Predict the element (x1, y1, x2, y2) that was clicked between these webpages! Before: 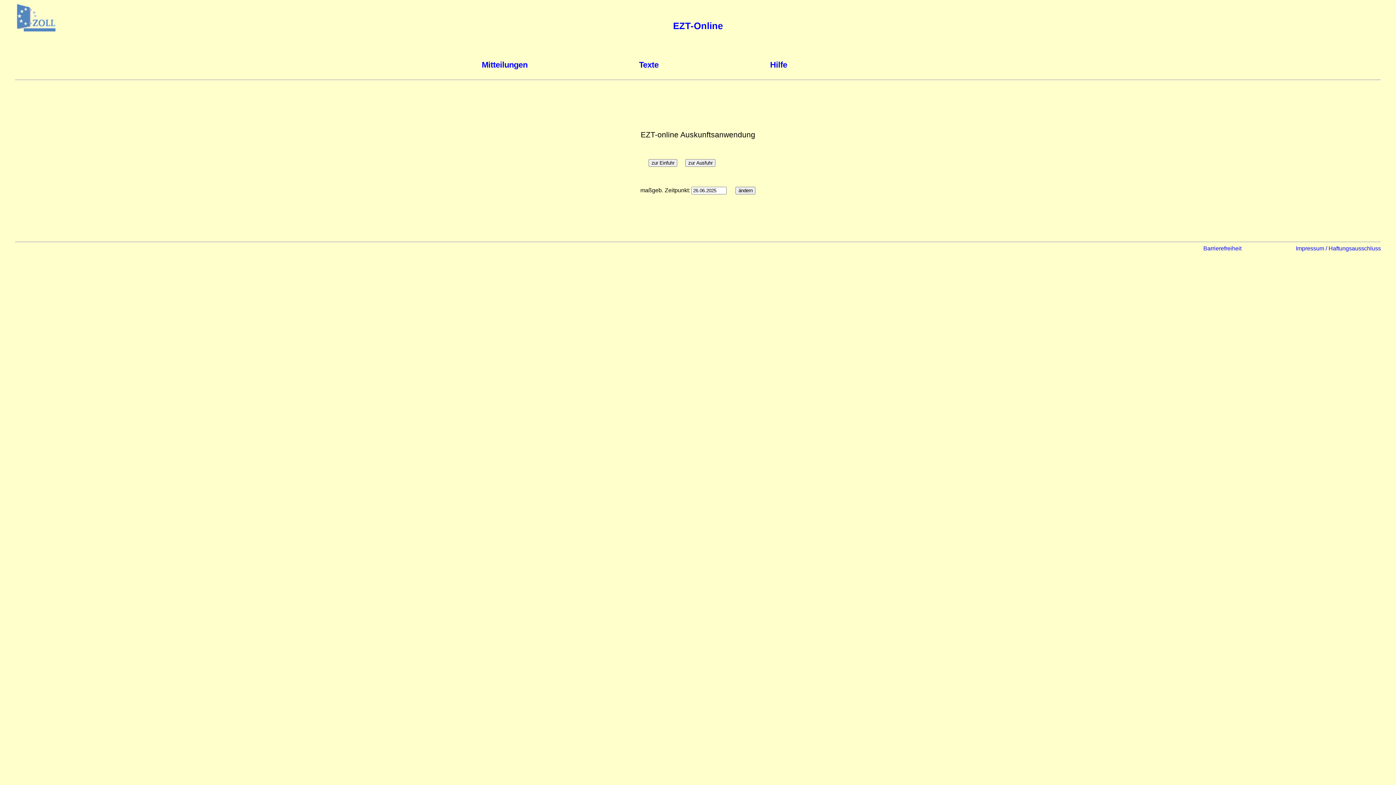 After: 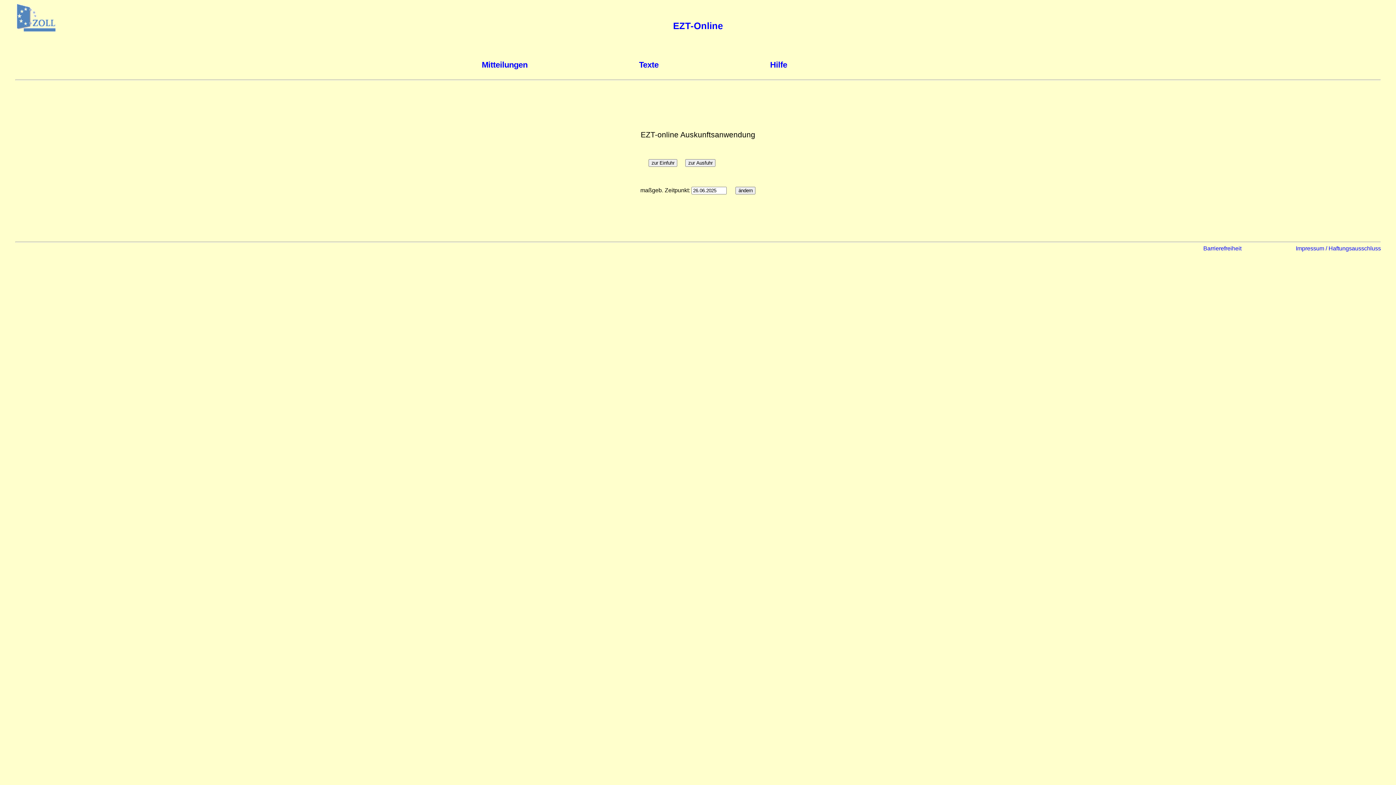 Action: label: EZT-Online bbox: (673, 20, 723, 31)